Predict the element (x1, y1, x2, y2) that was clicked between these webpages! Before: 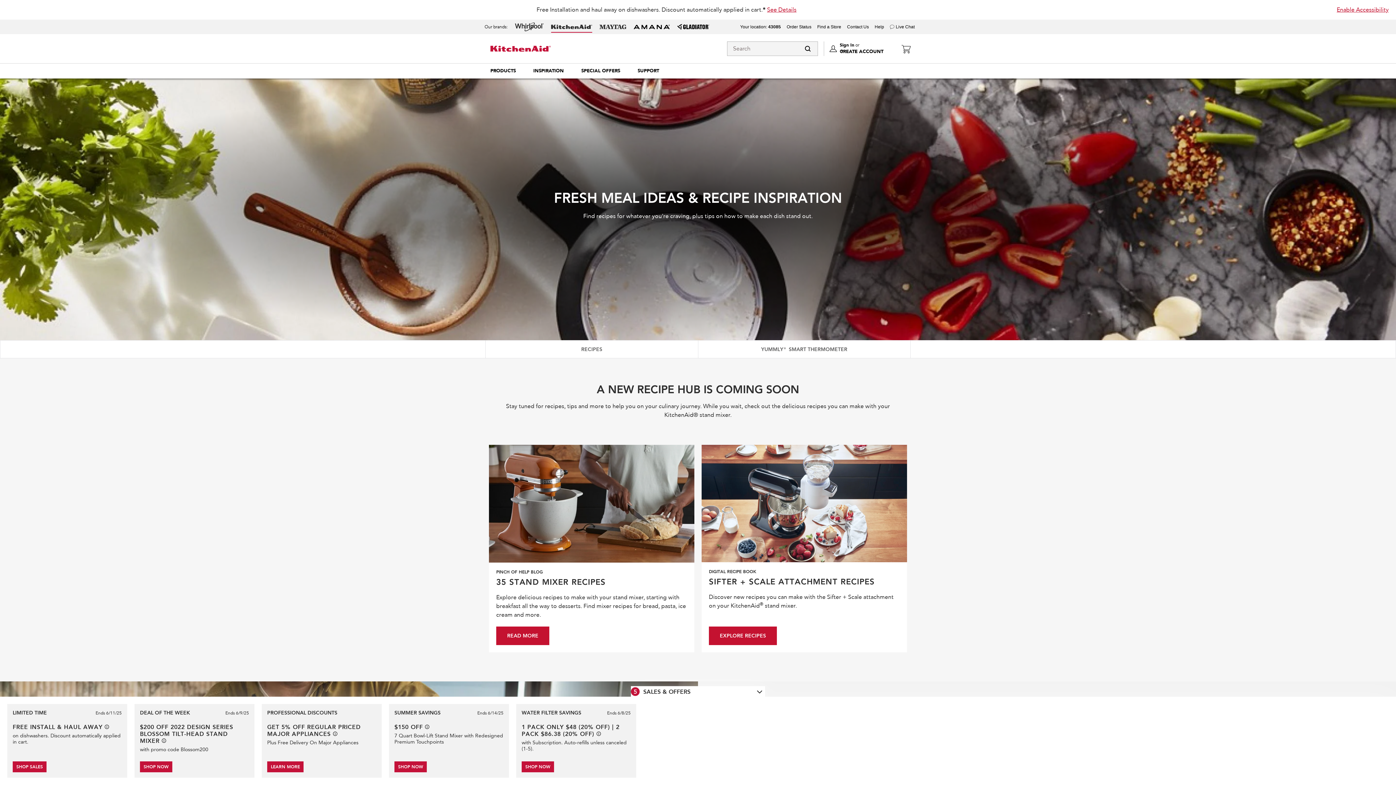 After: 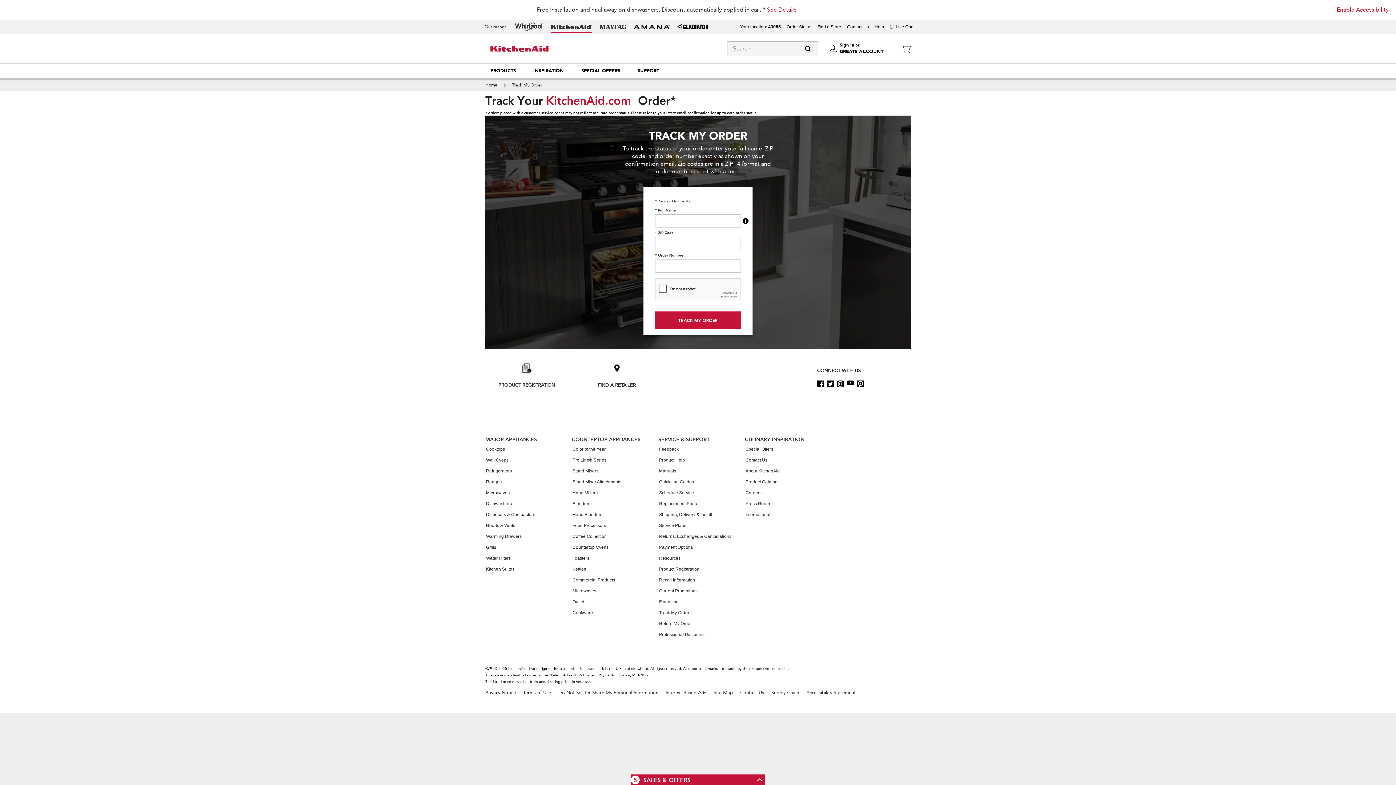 Action: bbox: (786, 24, 811, 29) label: Order Status